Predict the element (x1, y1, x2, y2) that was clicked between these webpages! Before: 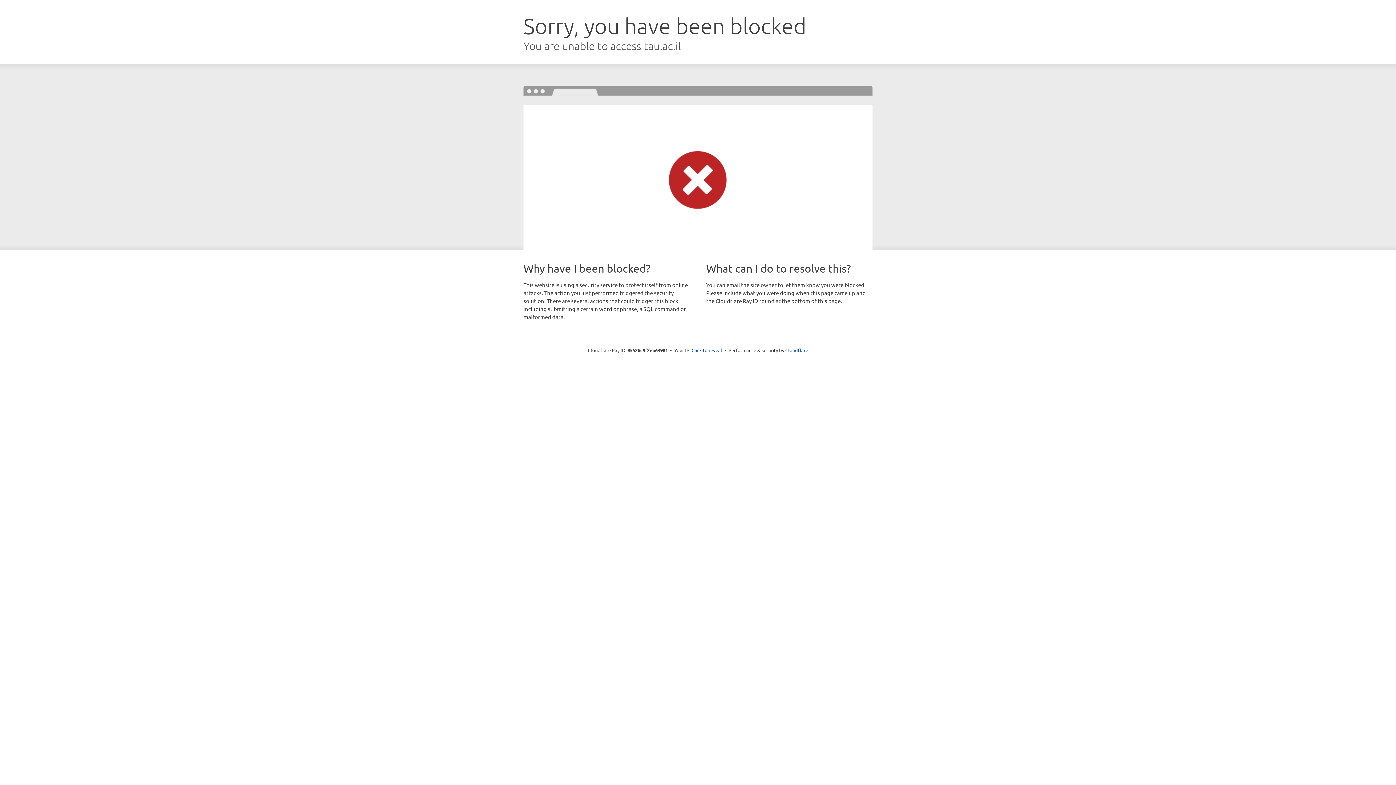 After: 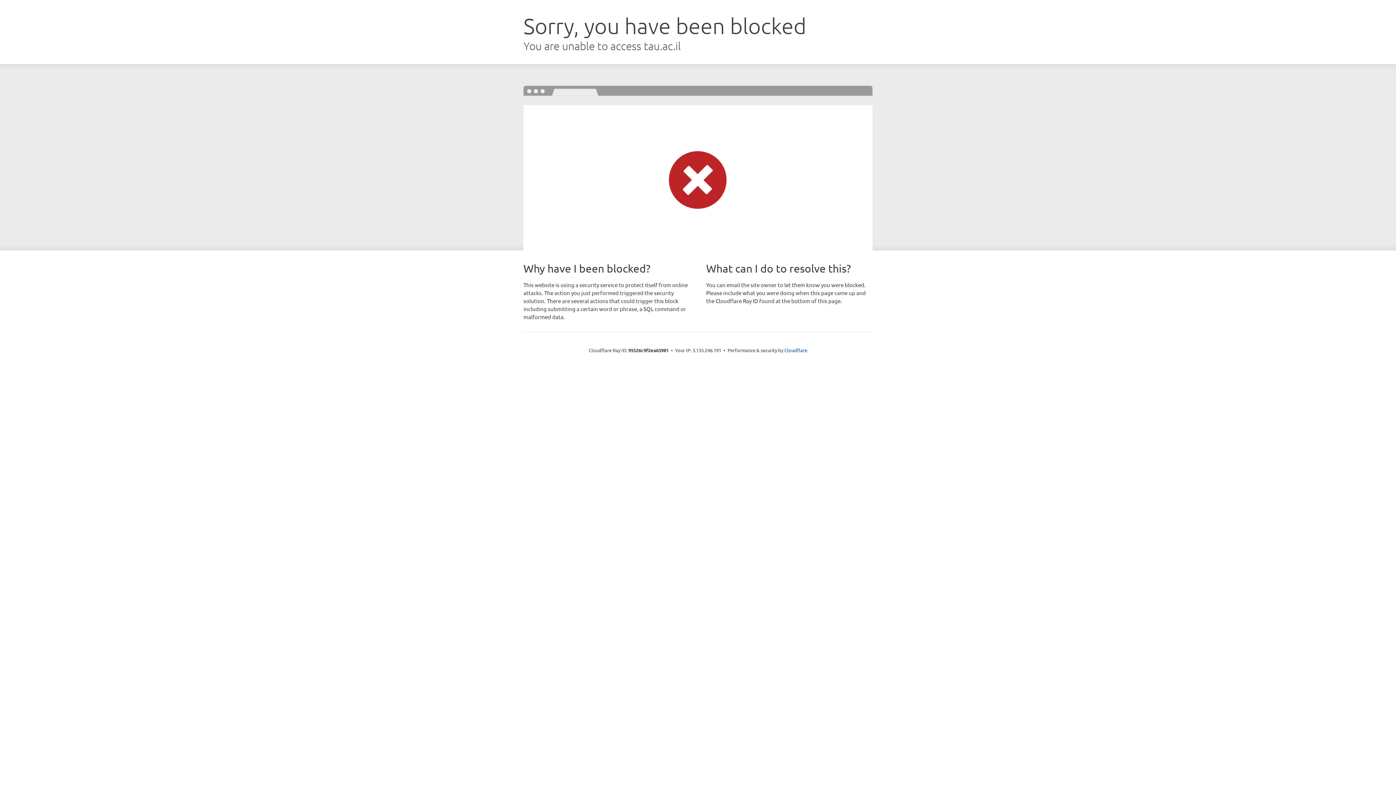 Action: bbox: (691, 346, 722, 353) label: Click to reveal